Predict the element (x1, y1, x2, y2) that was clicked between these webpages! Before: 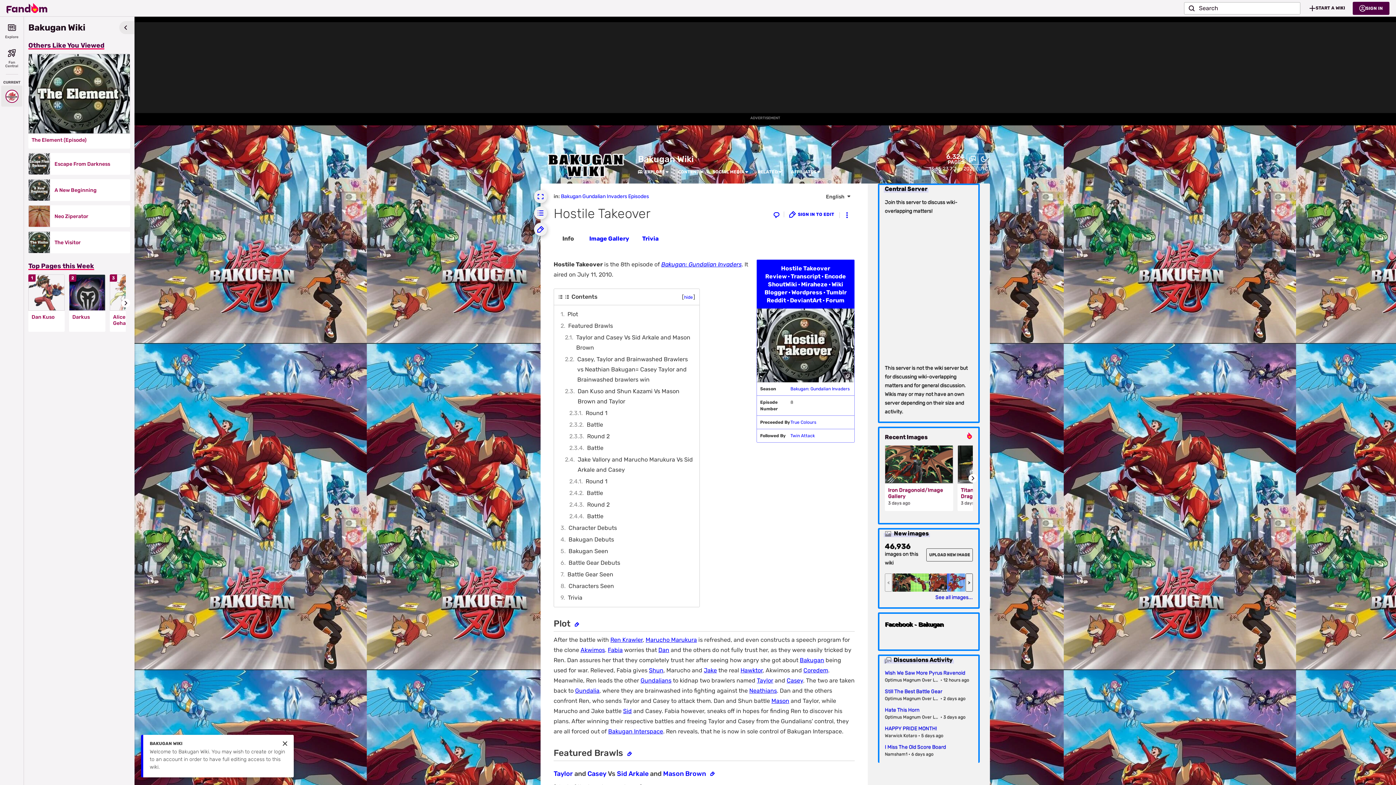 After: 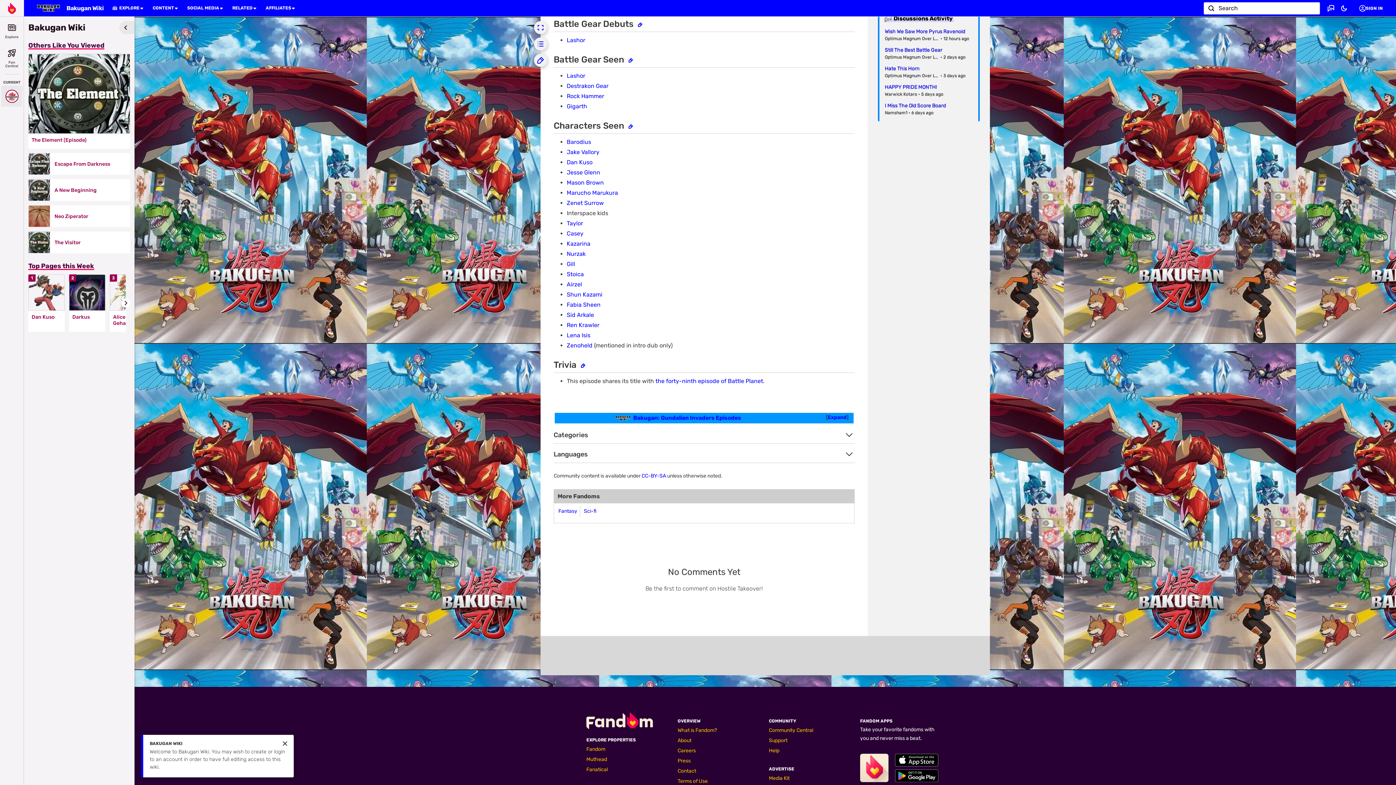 Action: bbox: (558, 557, 695, 569) label: 6	Battle Gear Debuts